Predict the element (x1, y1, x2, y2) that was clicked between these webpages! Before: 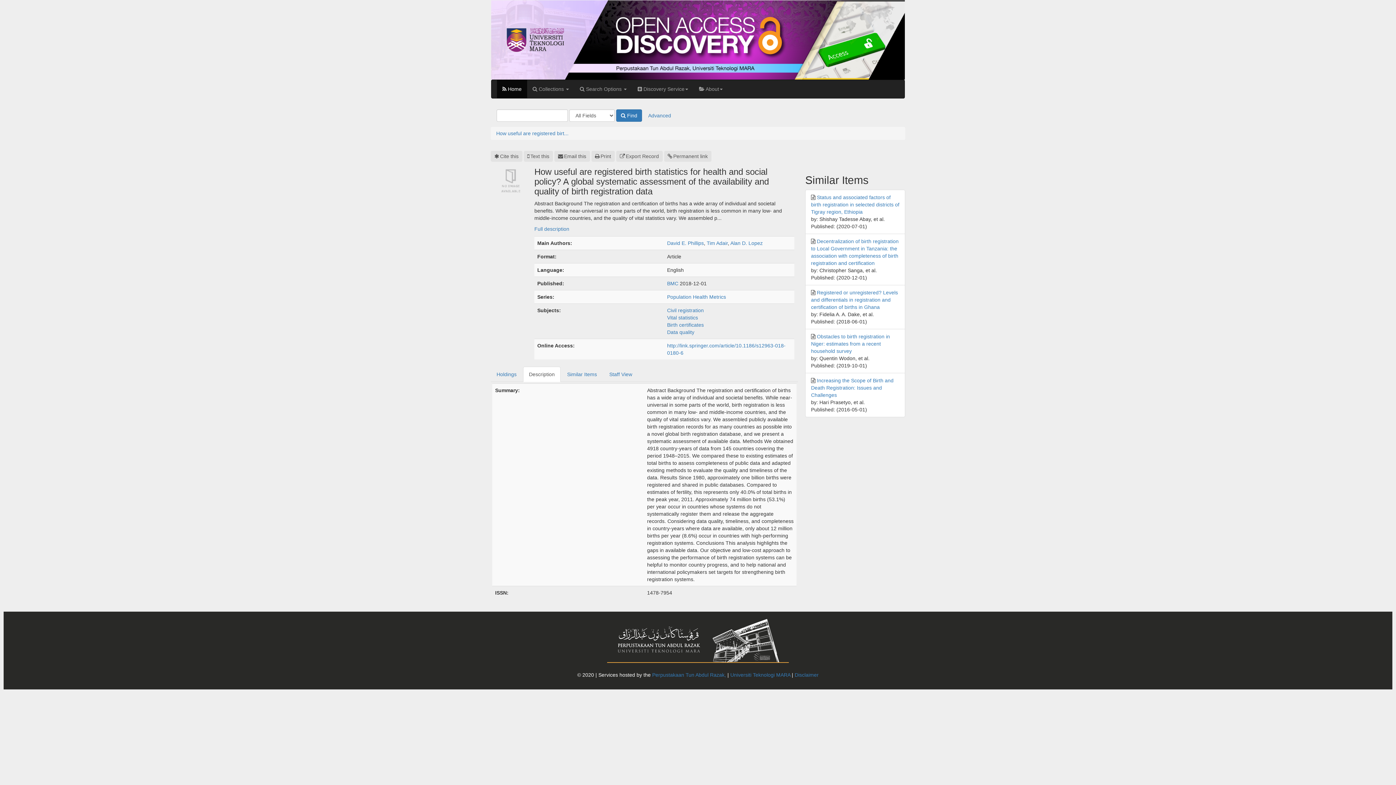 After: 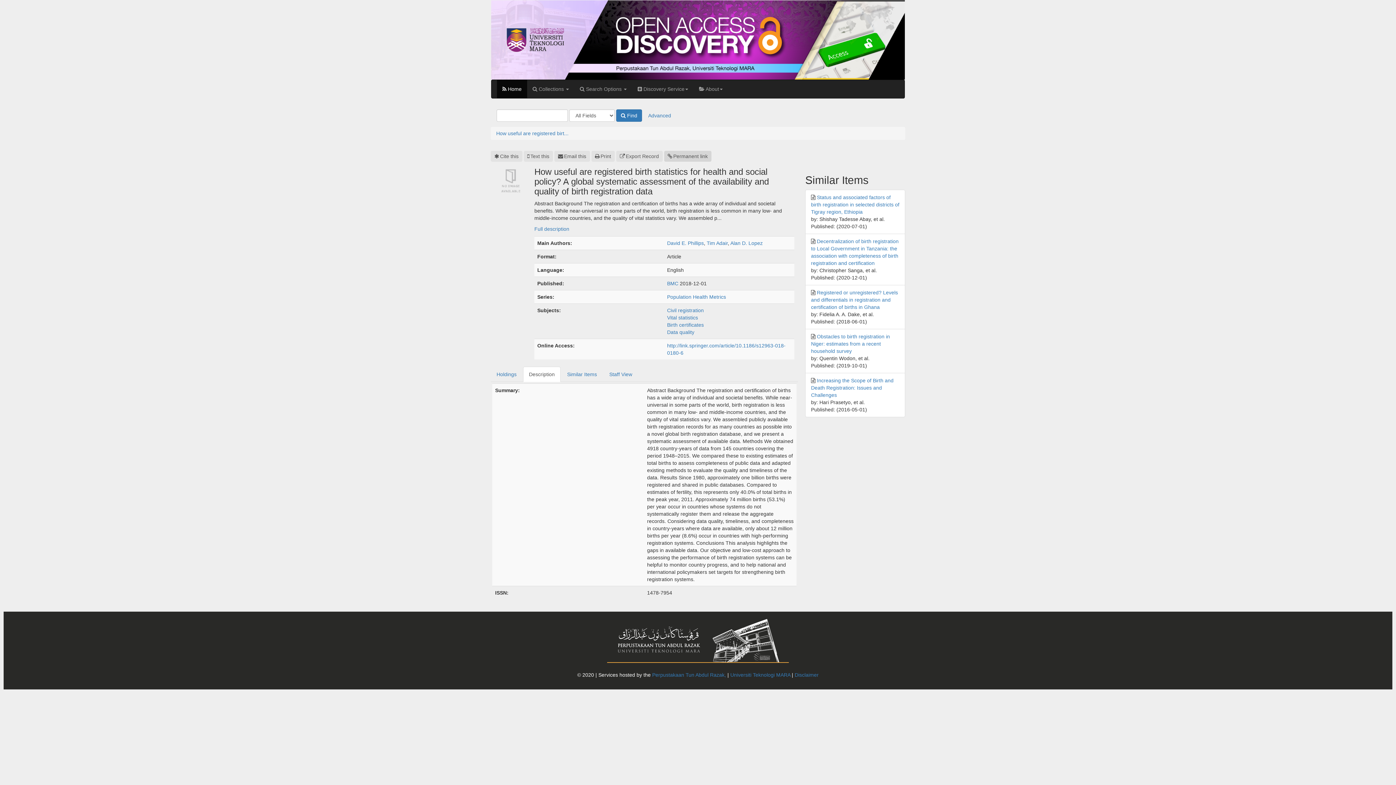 Action: bbox: (664, 150, 711, 161) label: Permanent link